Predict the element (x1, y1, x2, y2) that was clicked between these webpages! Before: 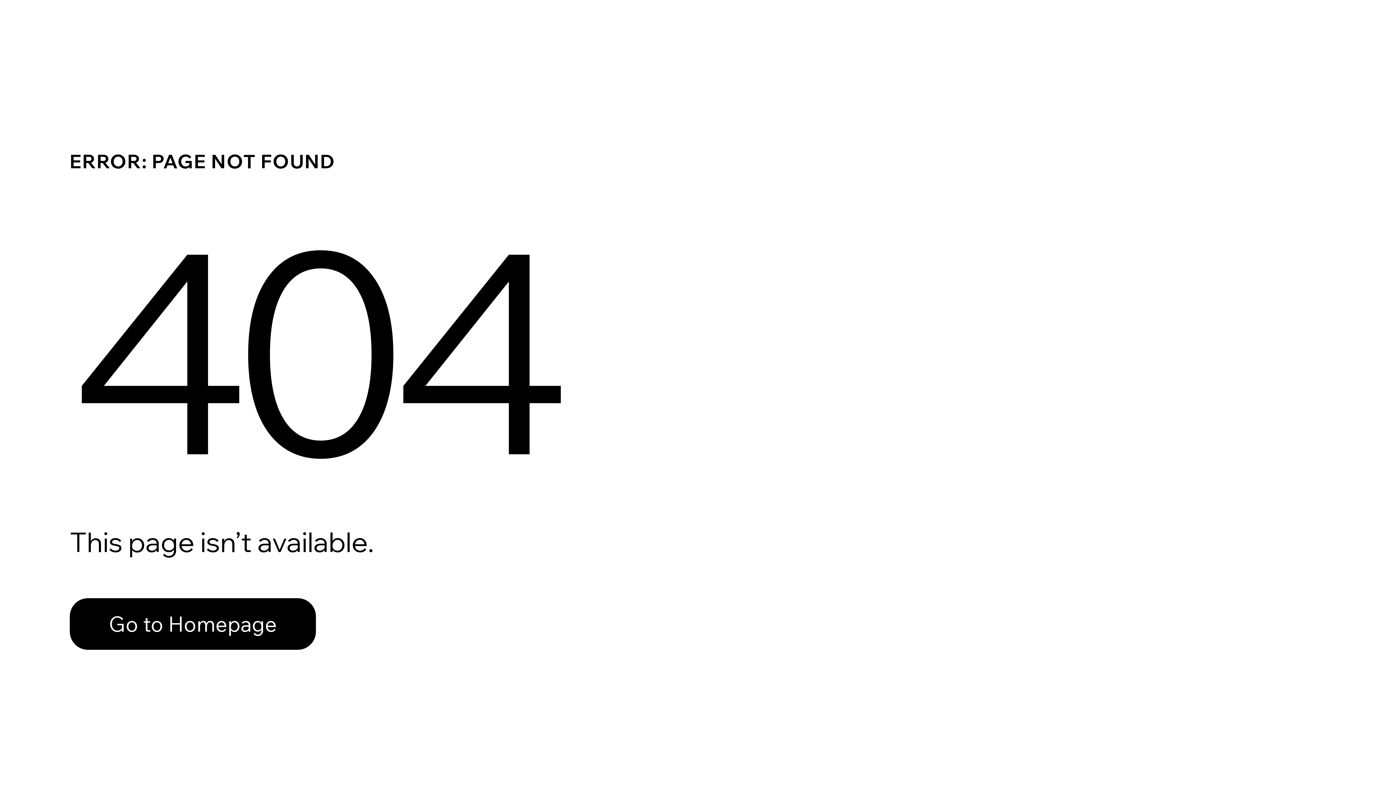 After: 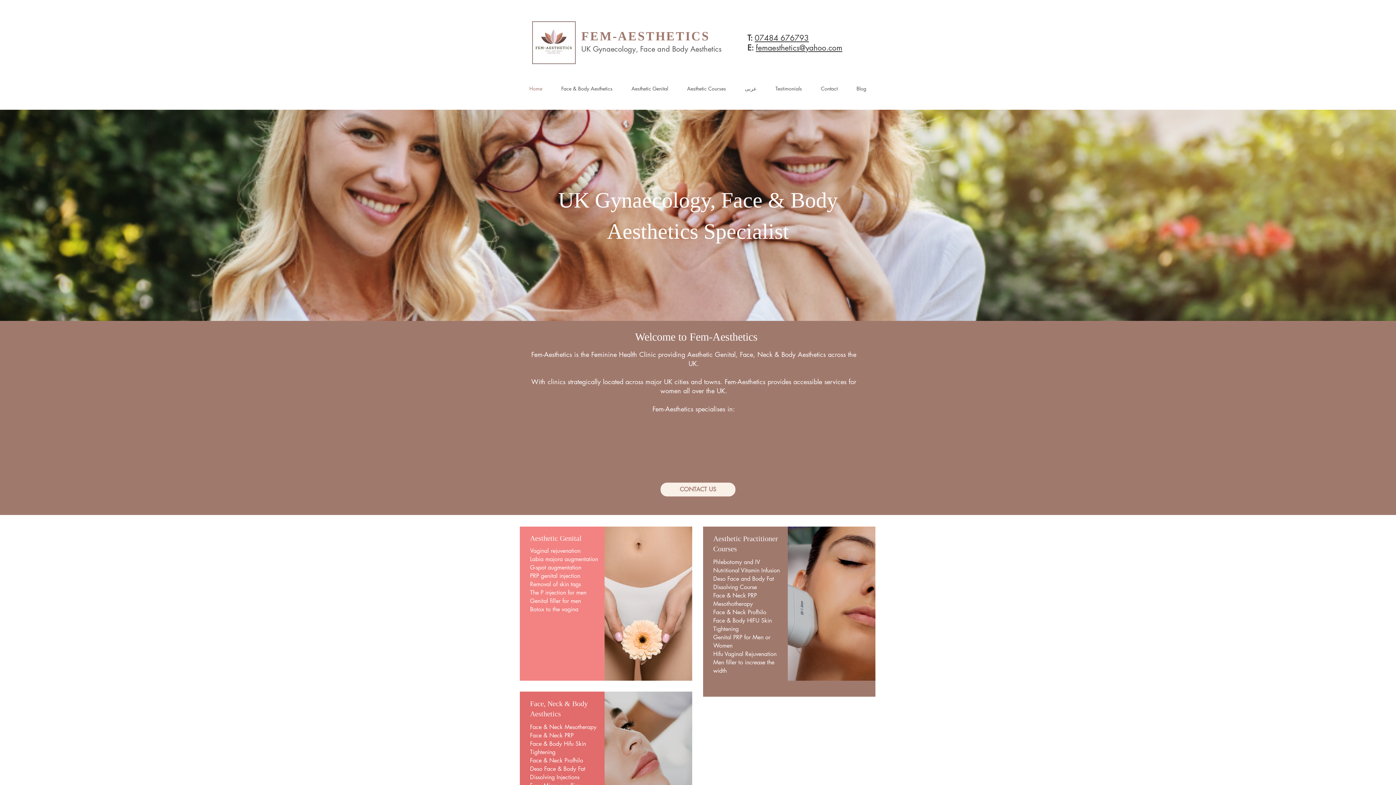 Action: bbox: (69, 598, 316, 650) label: Go to Homepage